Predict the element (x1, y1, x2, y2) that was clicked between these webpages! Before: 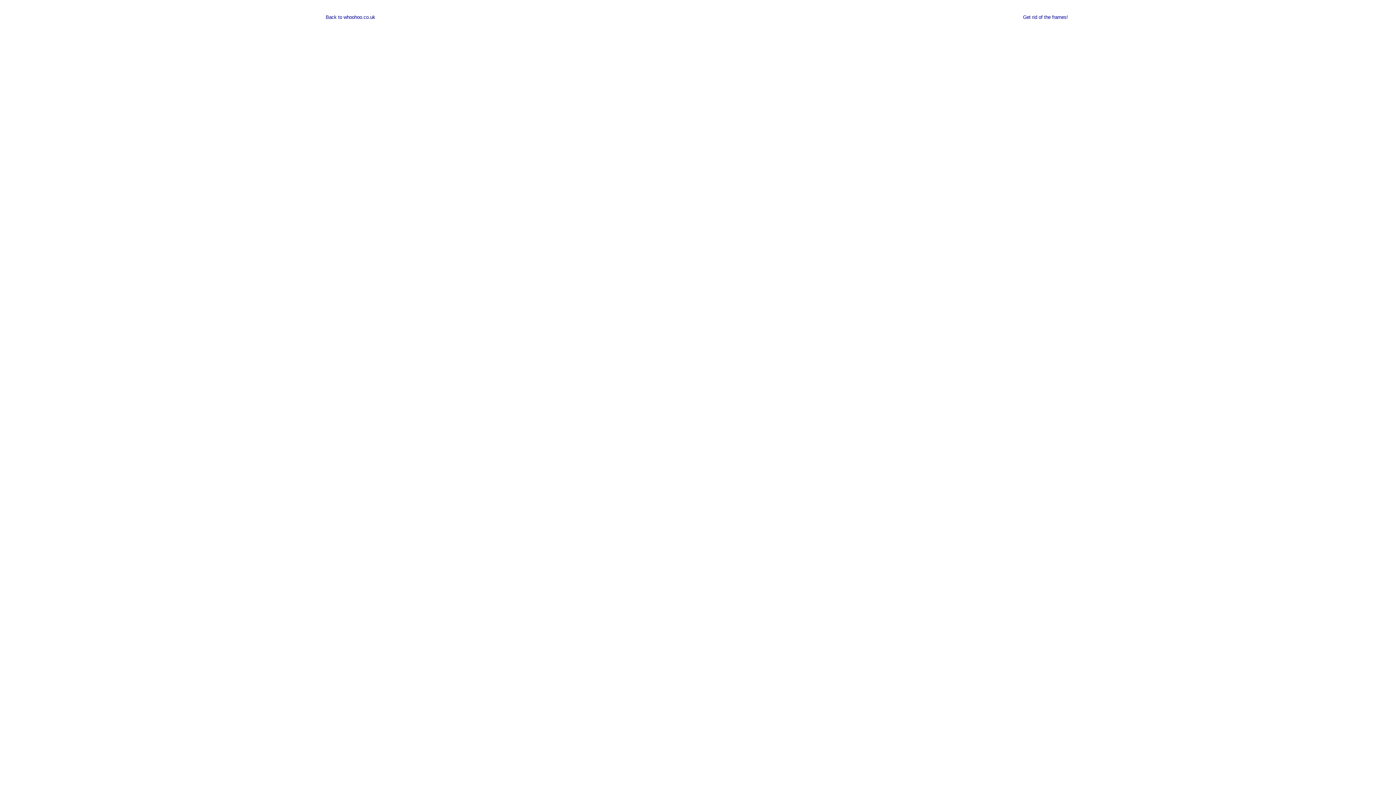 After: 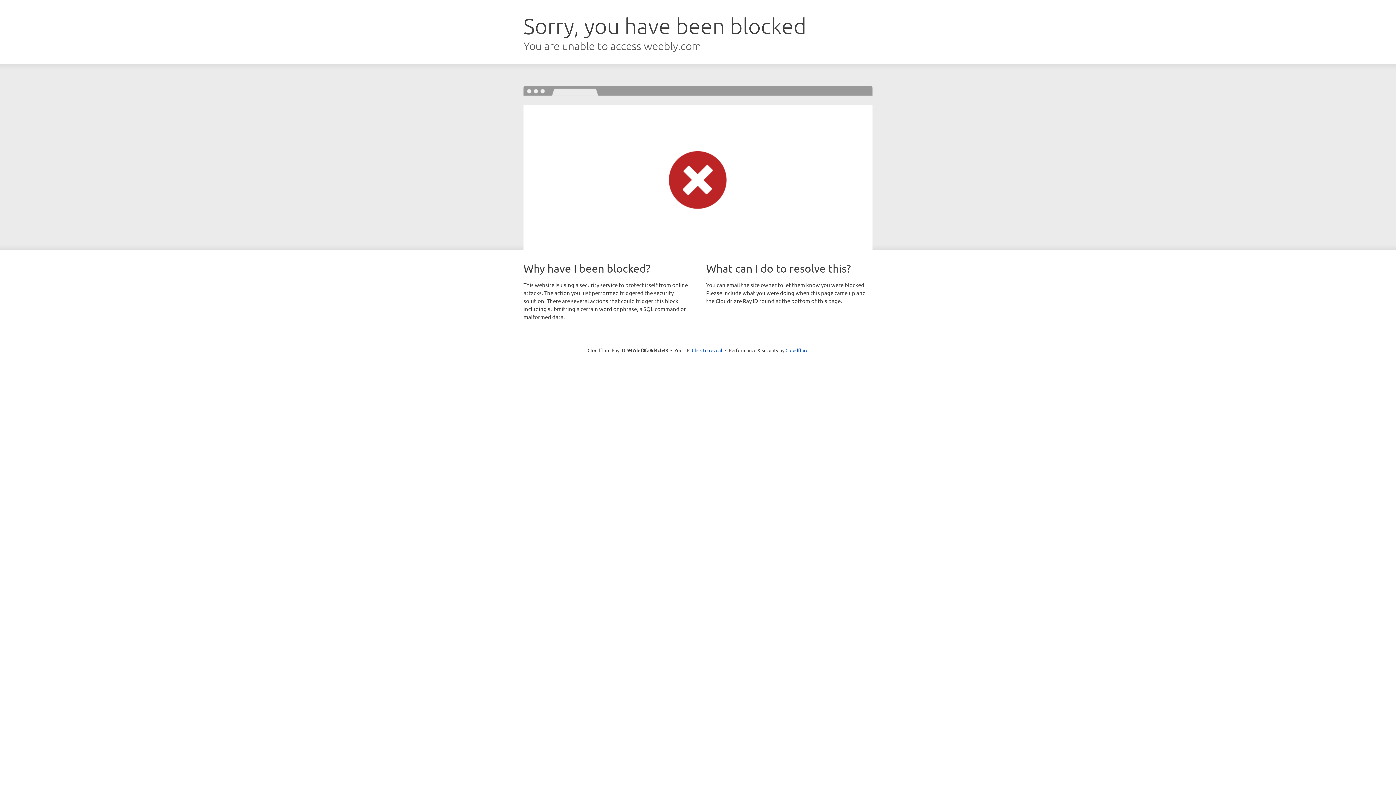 Action: label: Get rid of the frames! bbox: (1023, 14, 1068, 20)